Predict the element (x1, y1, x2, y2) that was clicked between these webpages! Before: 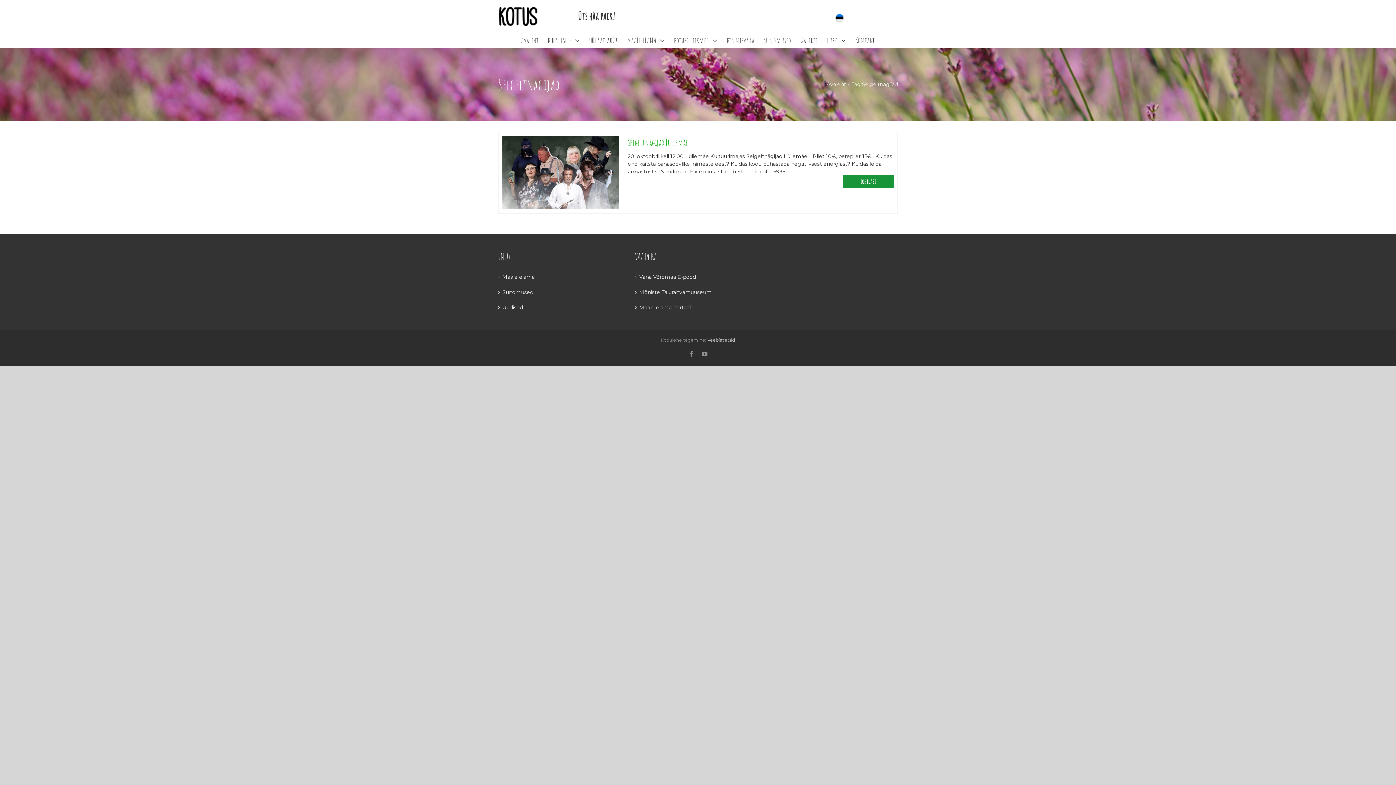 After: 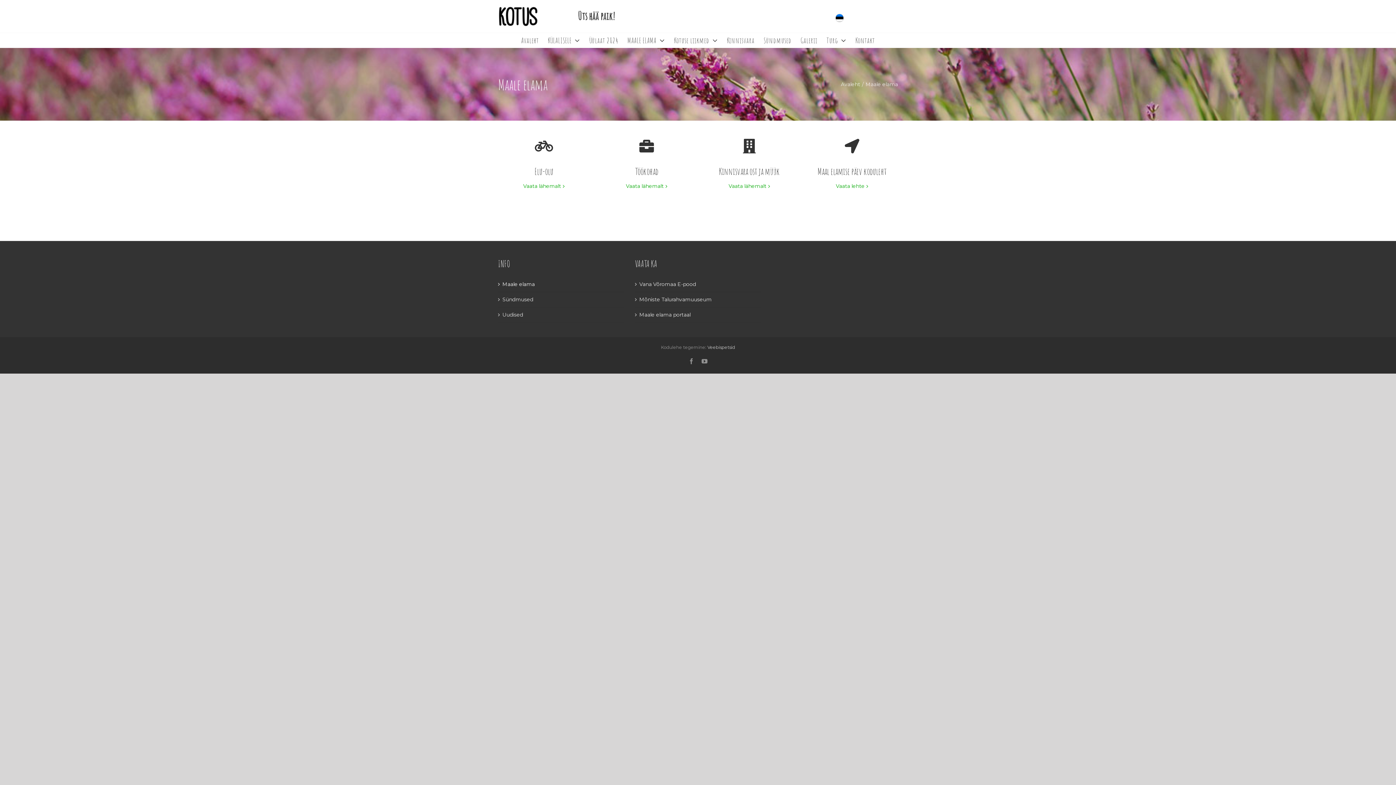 Action: bbox: (502, 273, 620, 280) label: Maale elama